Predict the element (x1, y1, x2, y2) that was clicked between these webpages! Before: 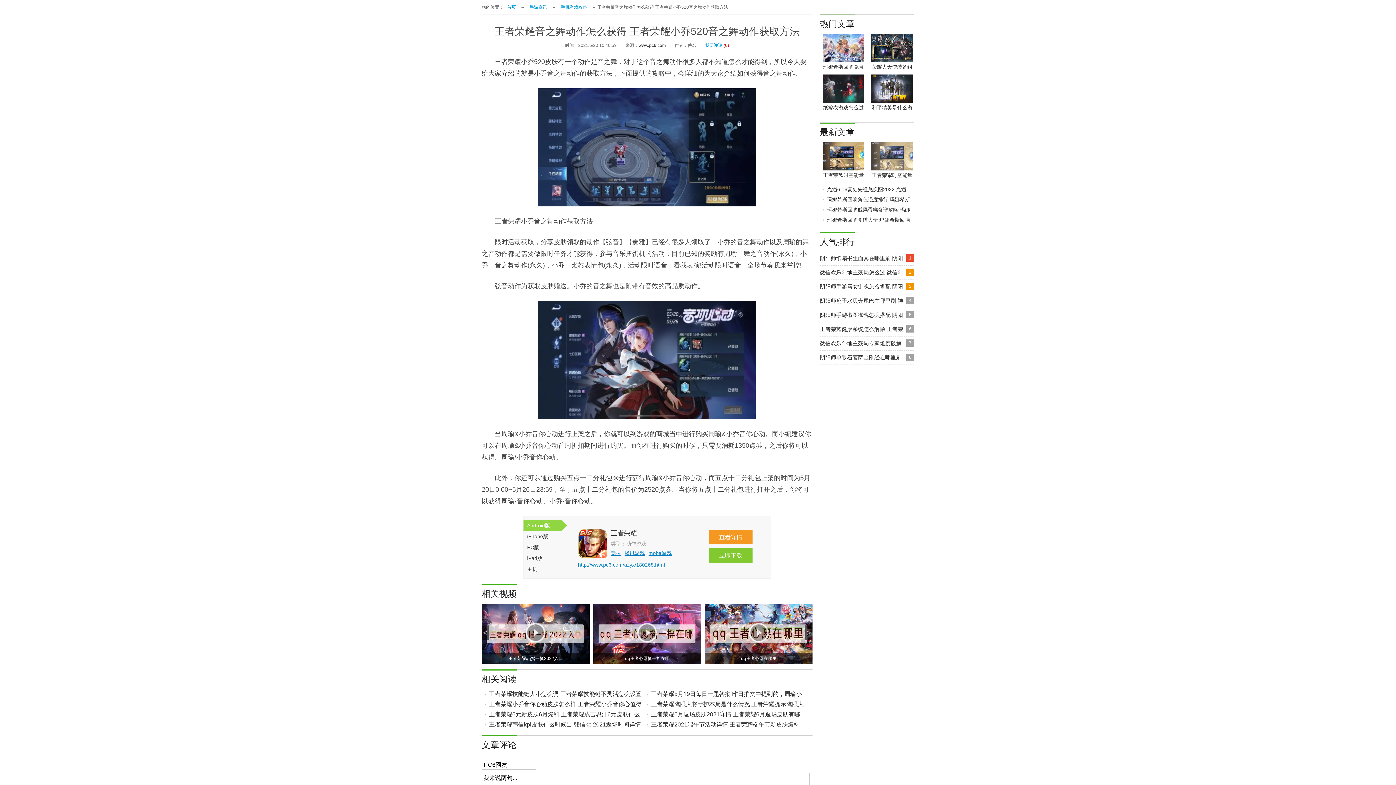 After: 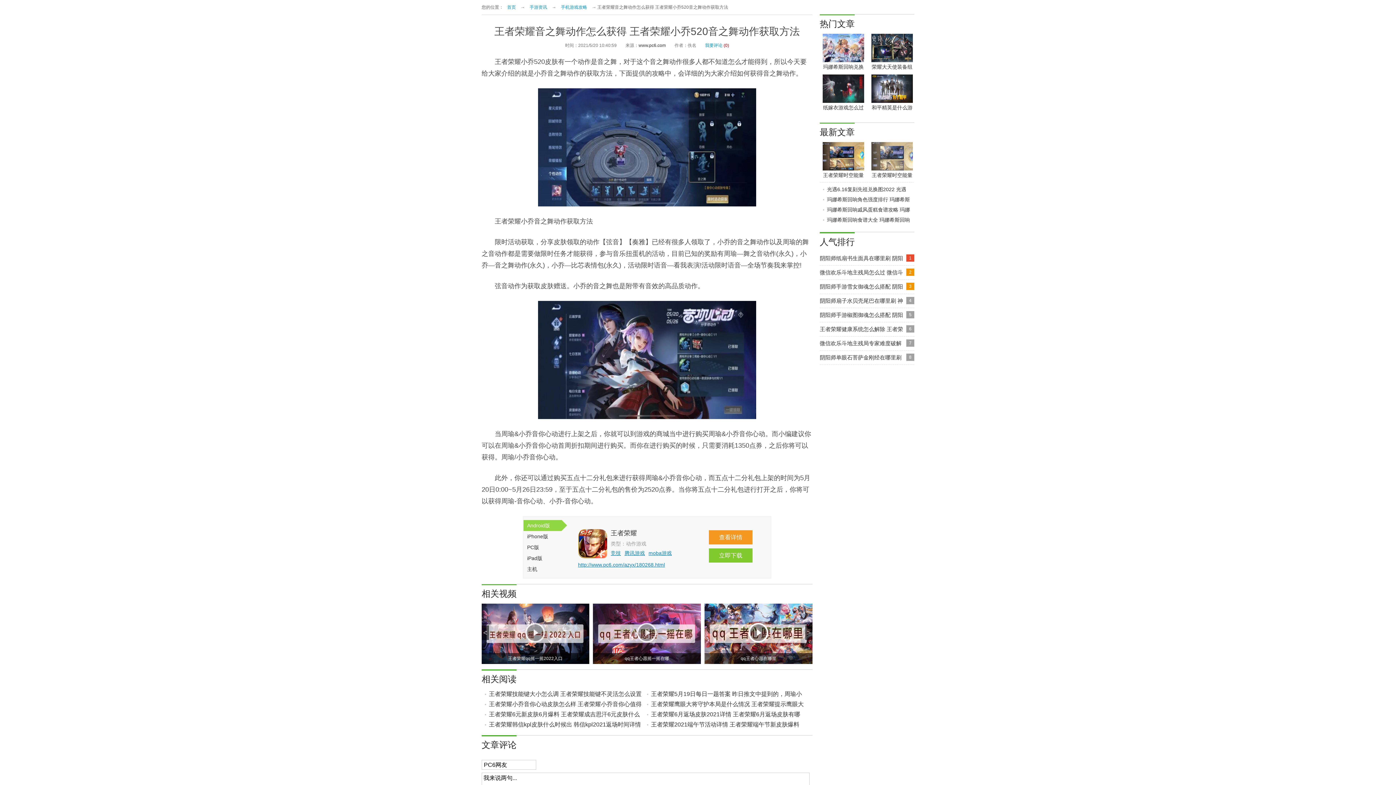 Action: bbox: (705, 604, 813, 664) label: qq王者心愿在哪里